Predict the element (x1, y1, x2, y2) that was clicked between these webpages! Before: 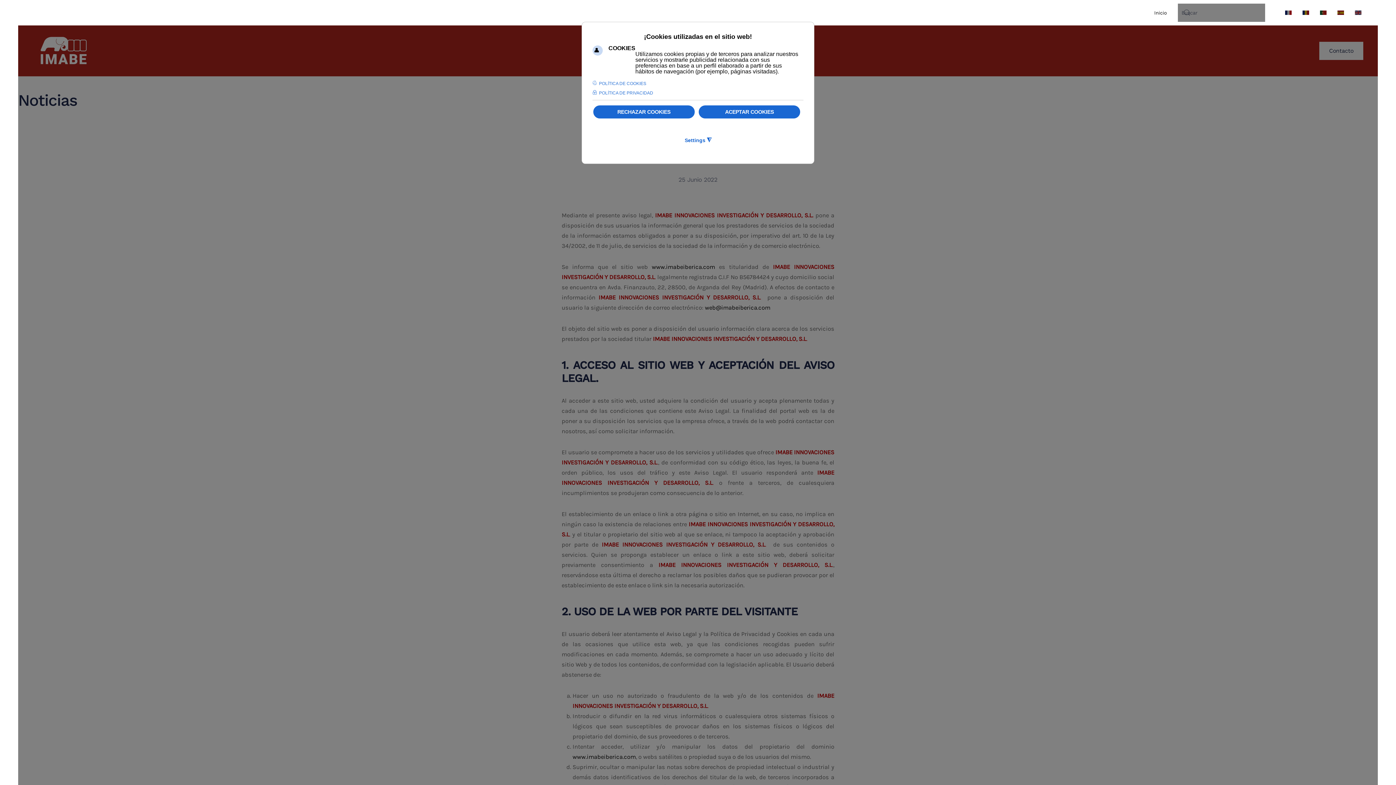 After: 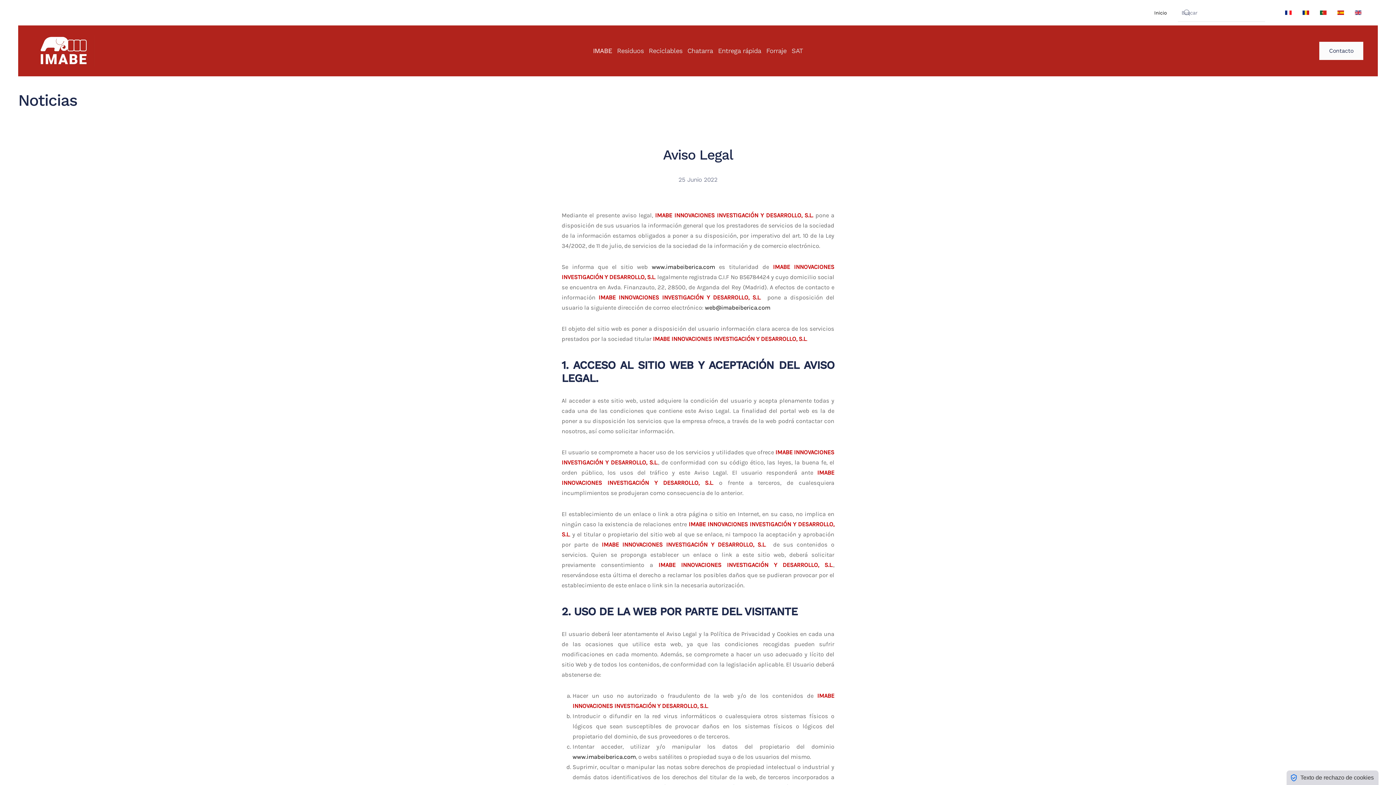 Action: label: RECHAZAR COOKIES bbox: (592, 104, 695, 119)